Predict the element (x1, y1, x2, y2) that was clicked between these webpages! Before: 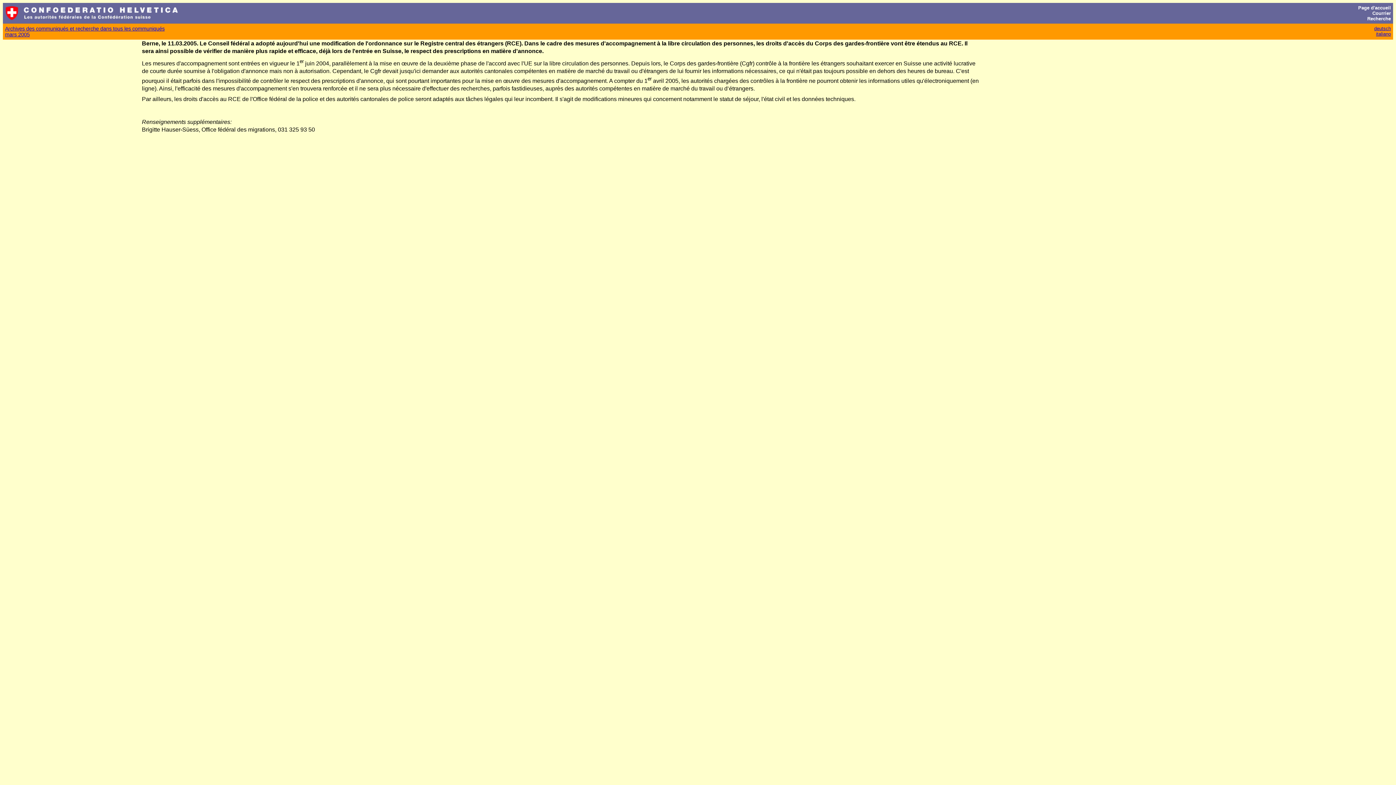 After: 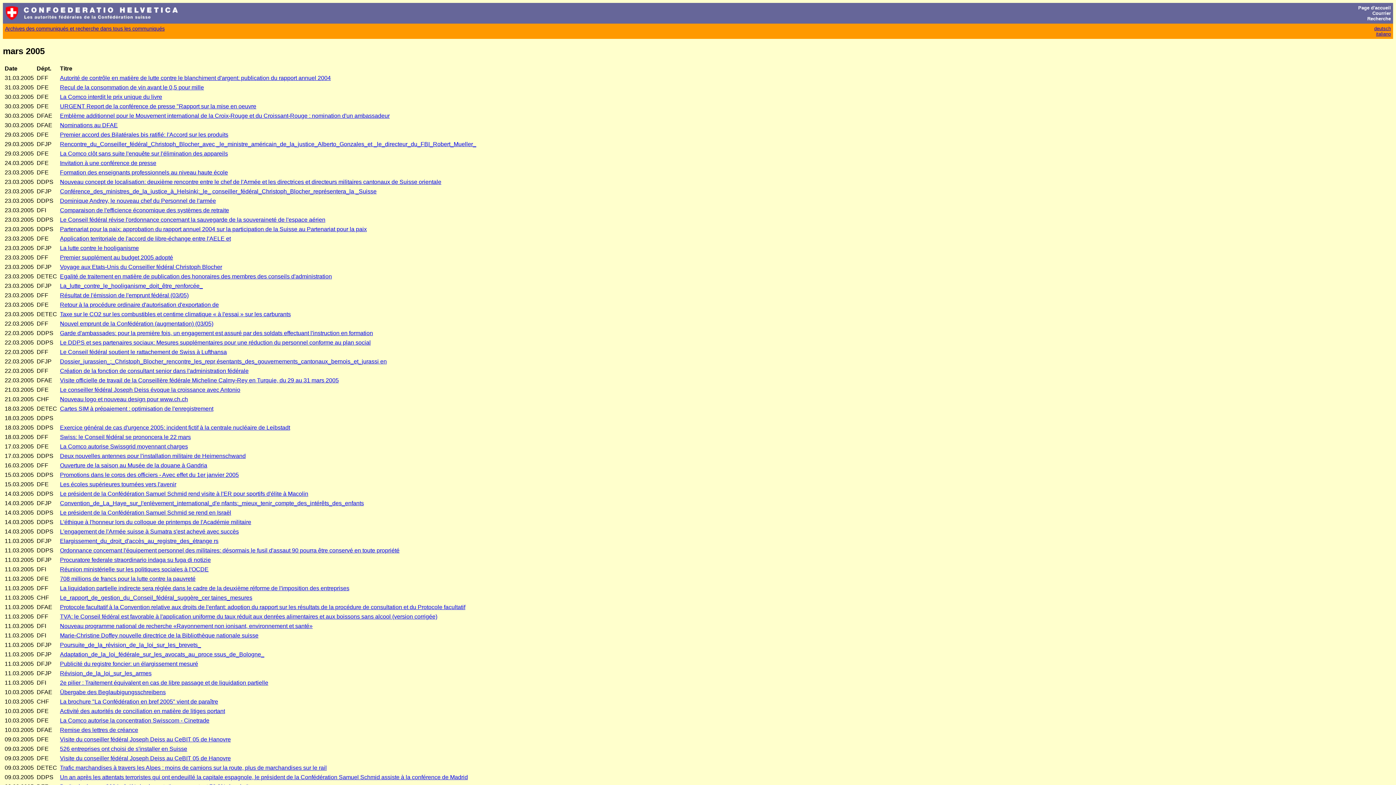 Action: bbox: (5, 31, 29, 37) label: mars 2005